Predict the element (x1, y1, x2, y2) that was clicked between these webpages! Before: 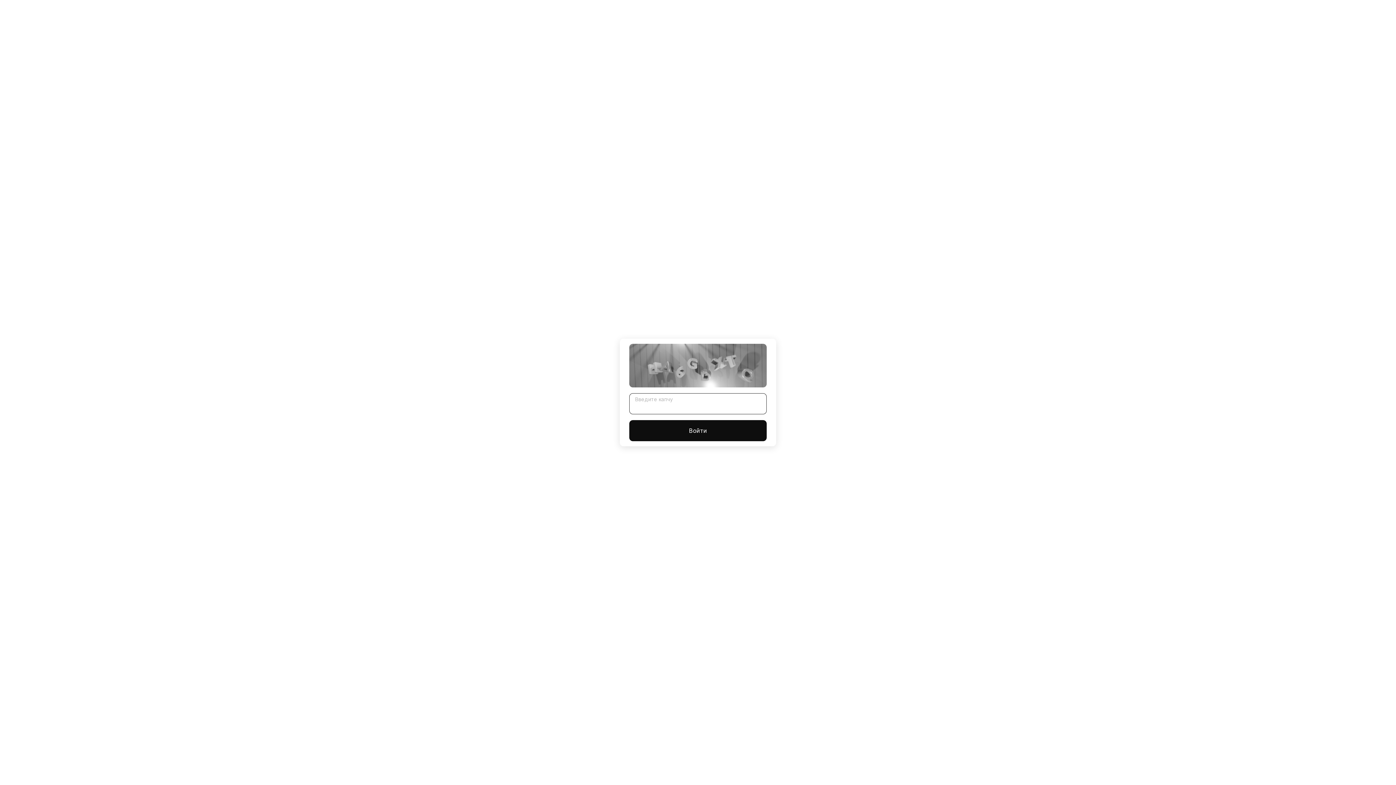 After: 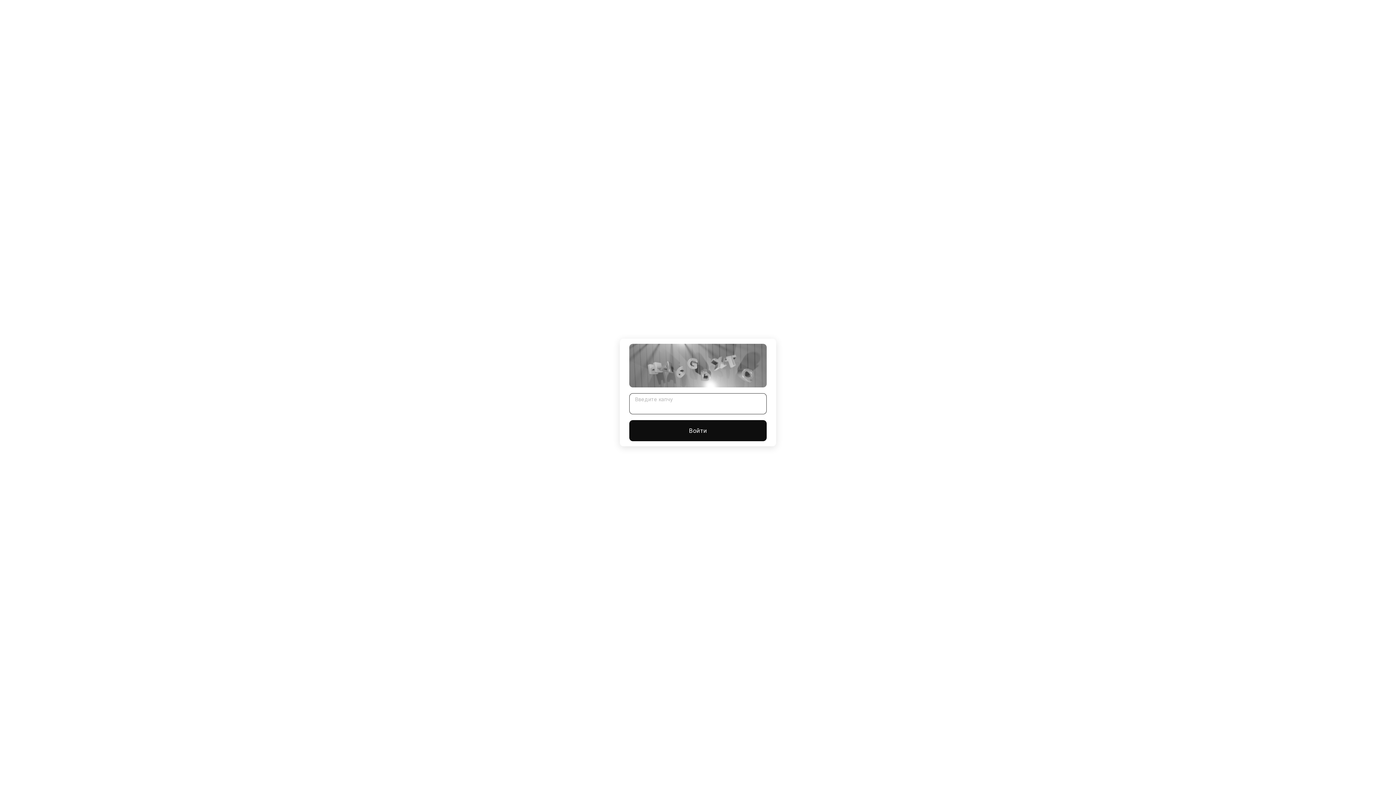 Action: bbox: (629, 420, 766, 441) label: Войти